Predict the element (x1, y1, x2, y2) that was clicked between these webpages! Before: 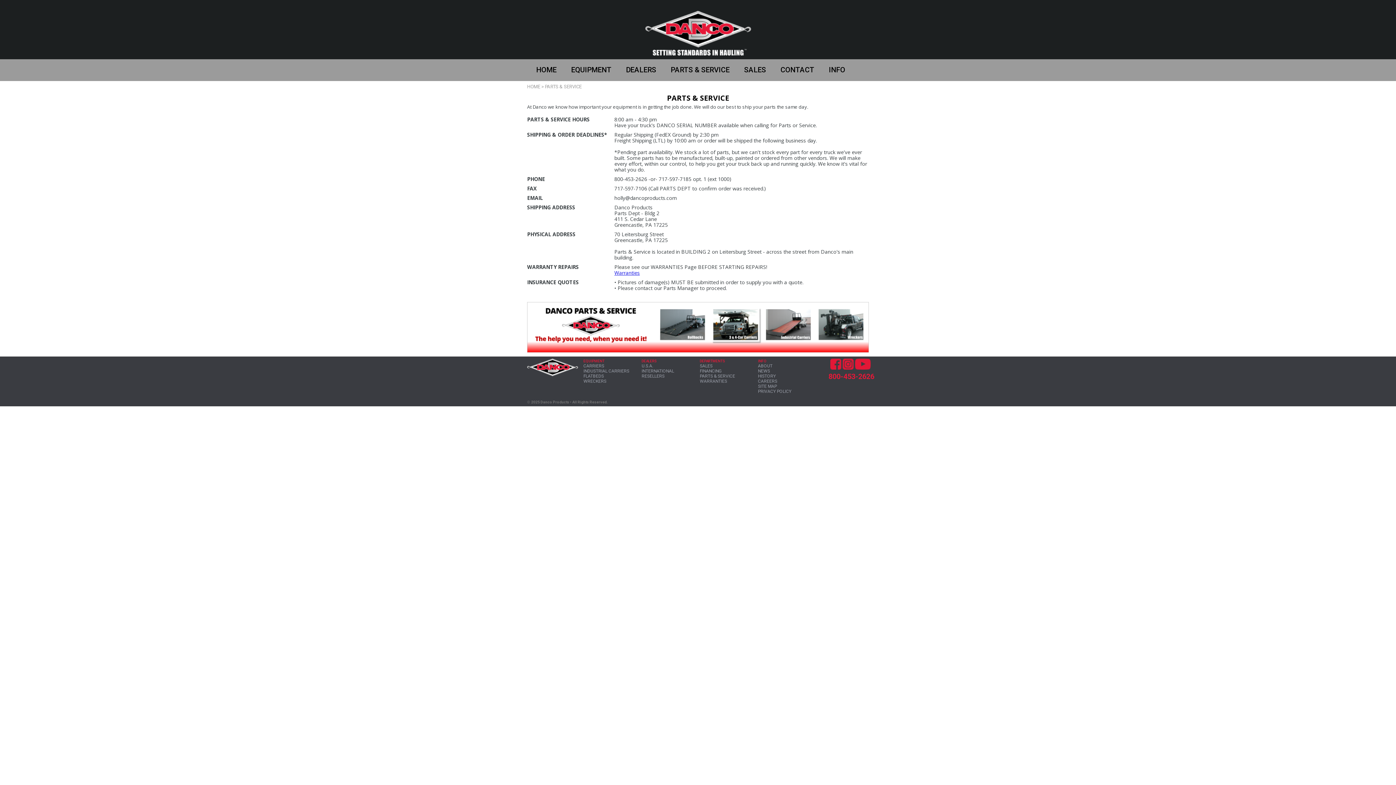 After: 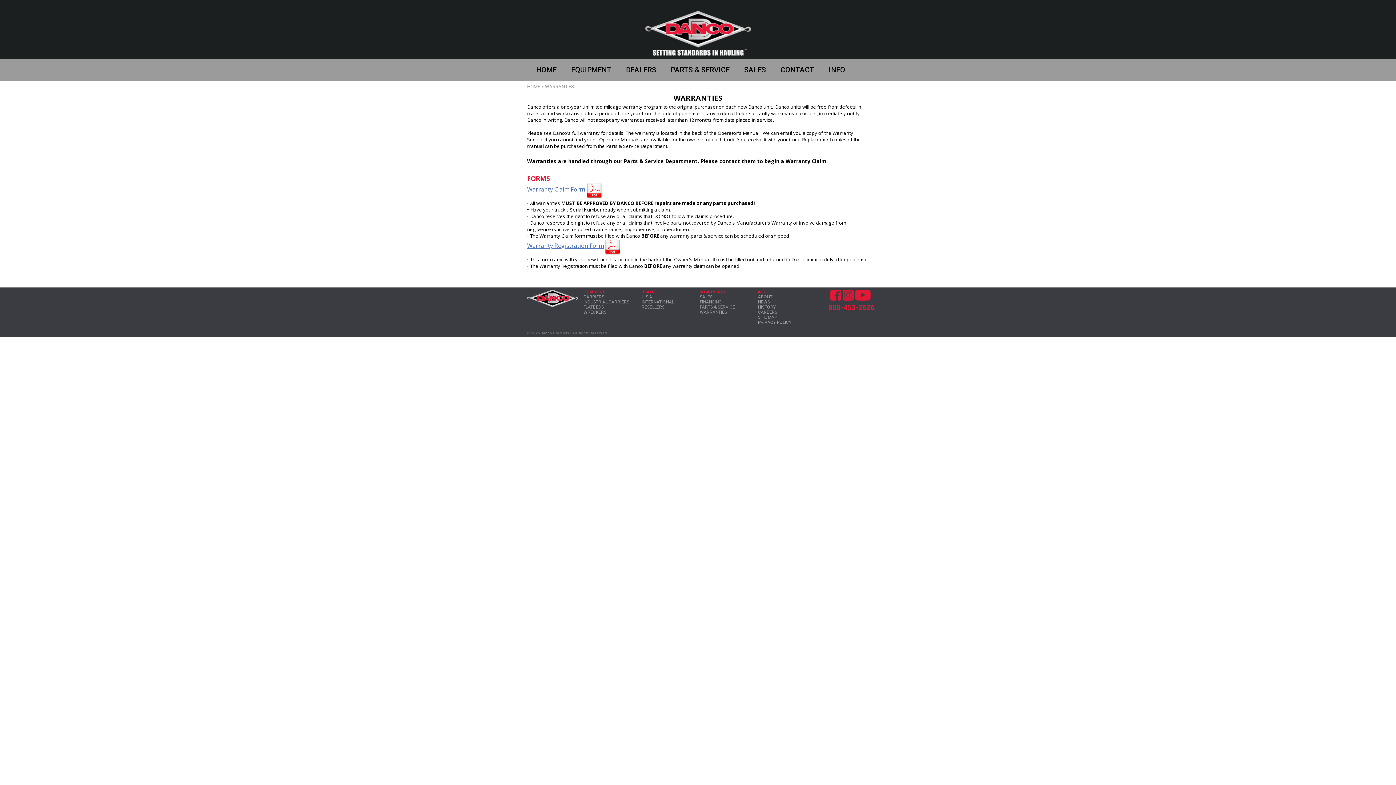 Action: bbox: (614, 270, 869, 276) label: Warranties